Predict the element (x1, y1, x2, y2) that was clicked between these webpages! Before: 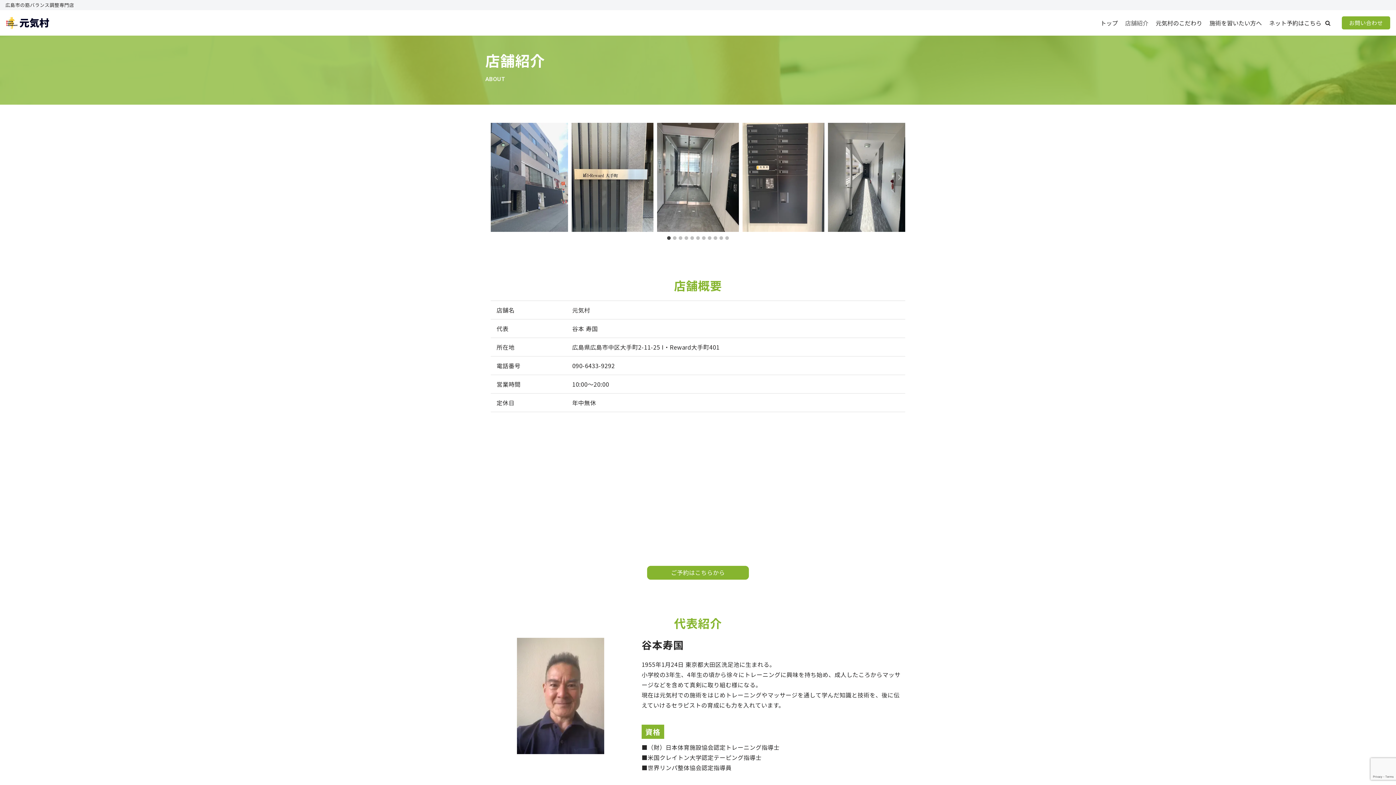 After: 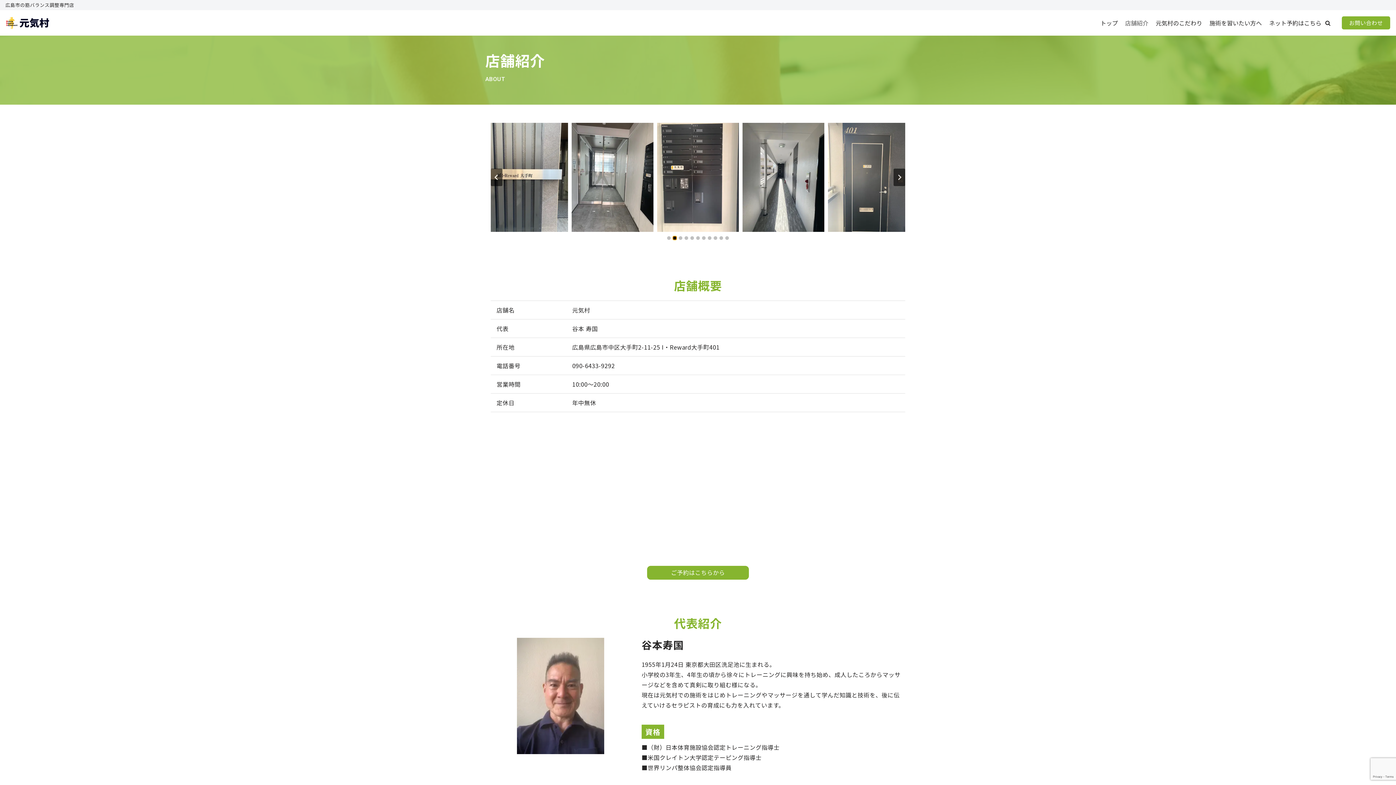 Action: bbox: (673, 236, 676, 240) label: Go to slide 2